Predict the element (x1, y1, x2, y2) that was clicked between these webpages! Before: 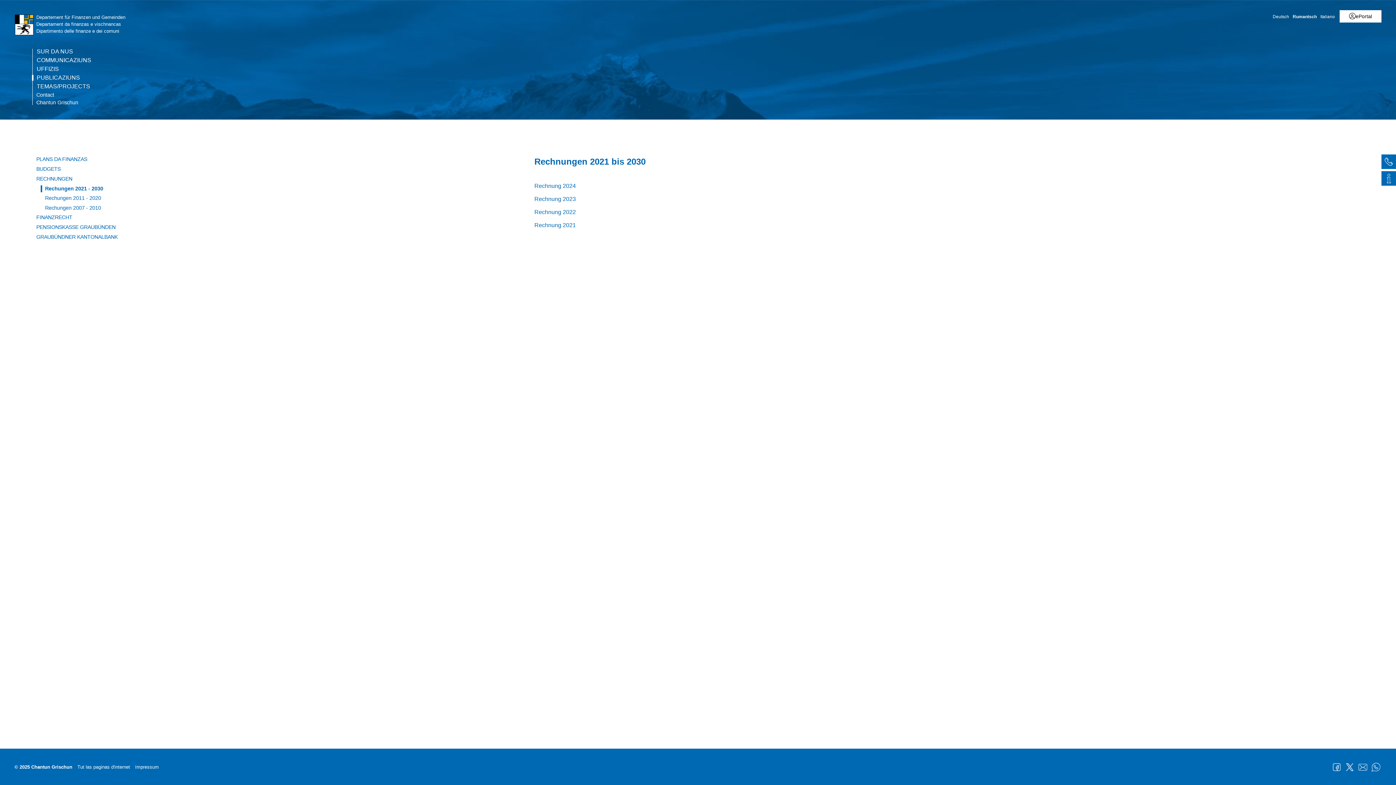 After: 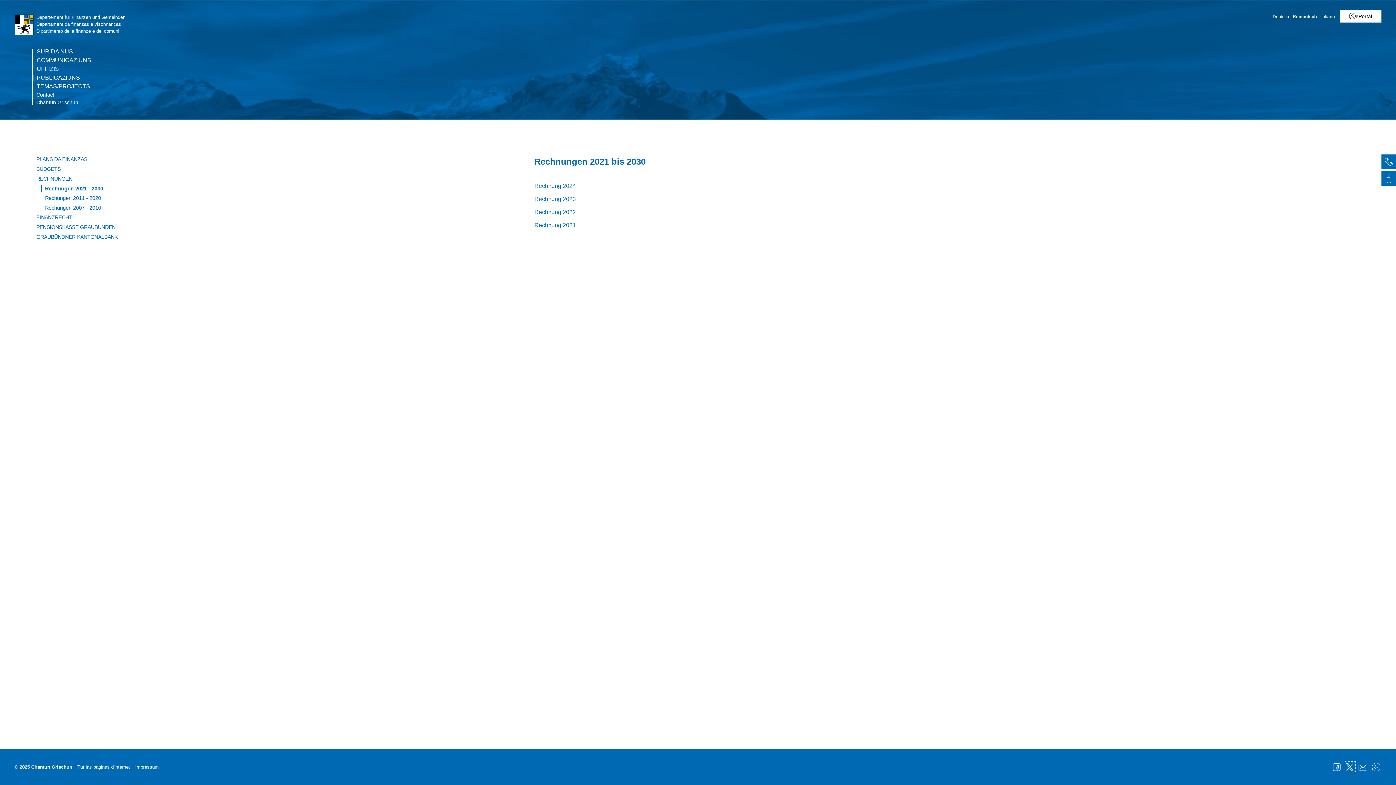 Action: label: X bbox: (1344, 762, 1355, 772)